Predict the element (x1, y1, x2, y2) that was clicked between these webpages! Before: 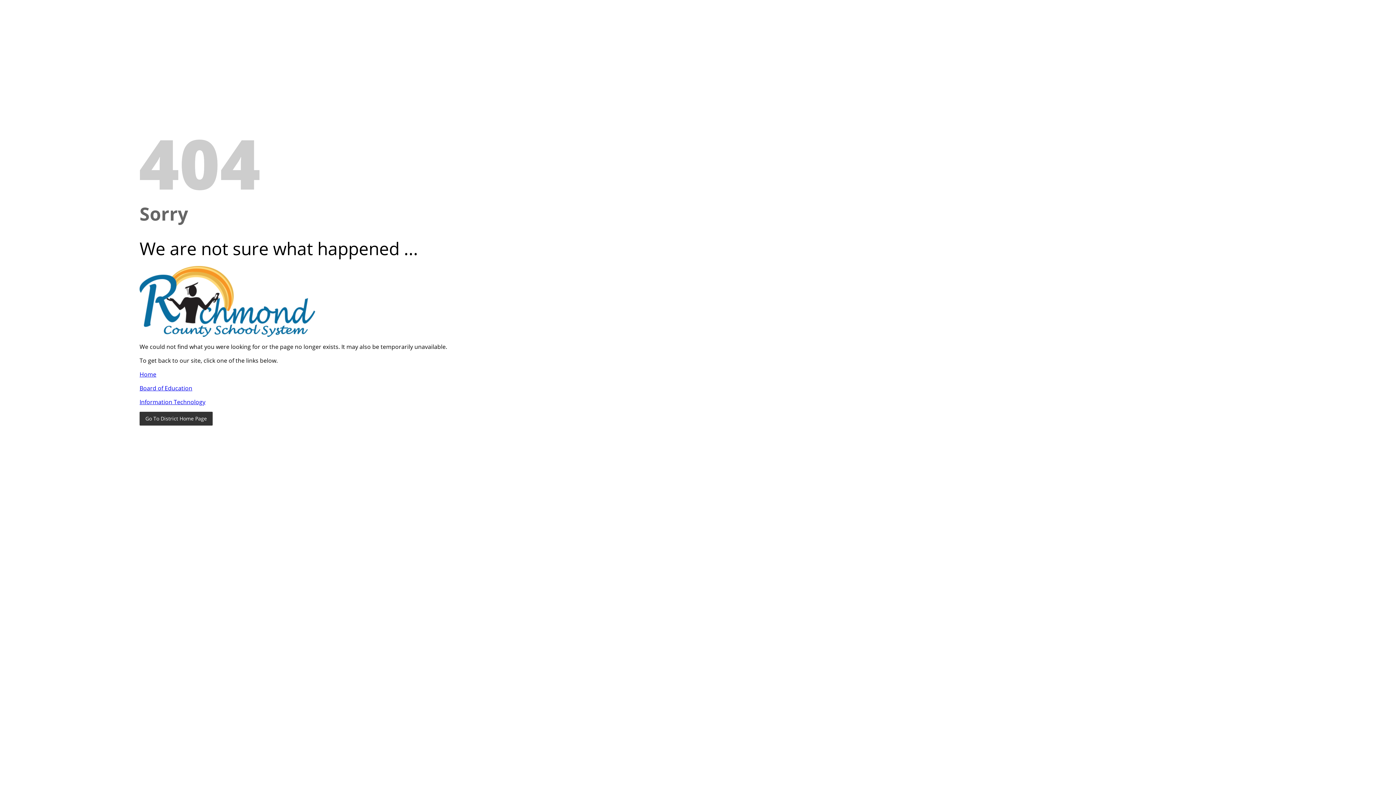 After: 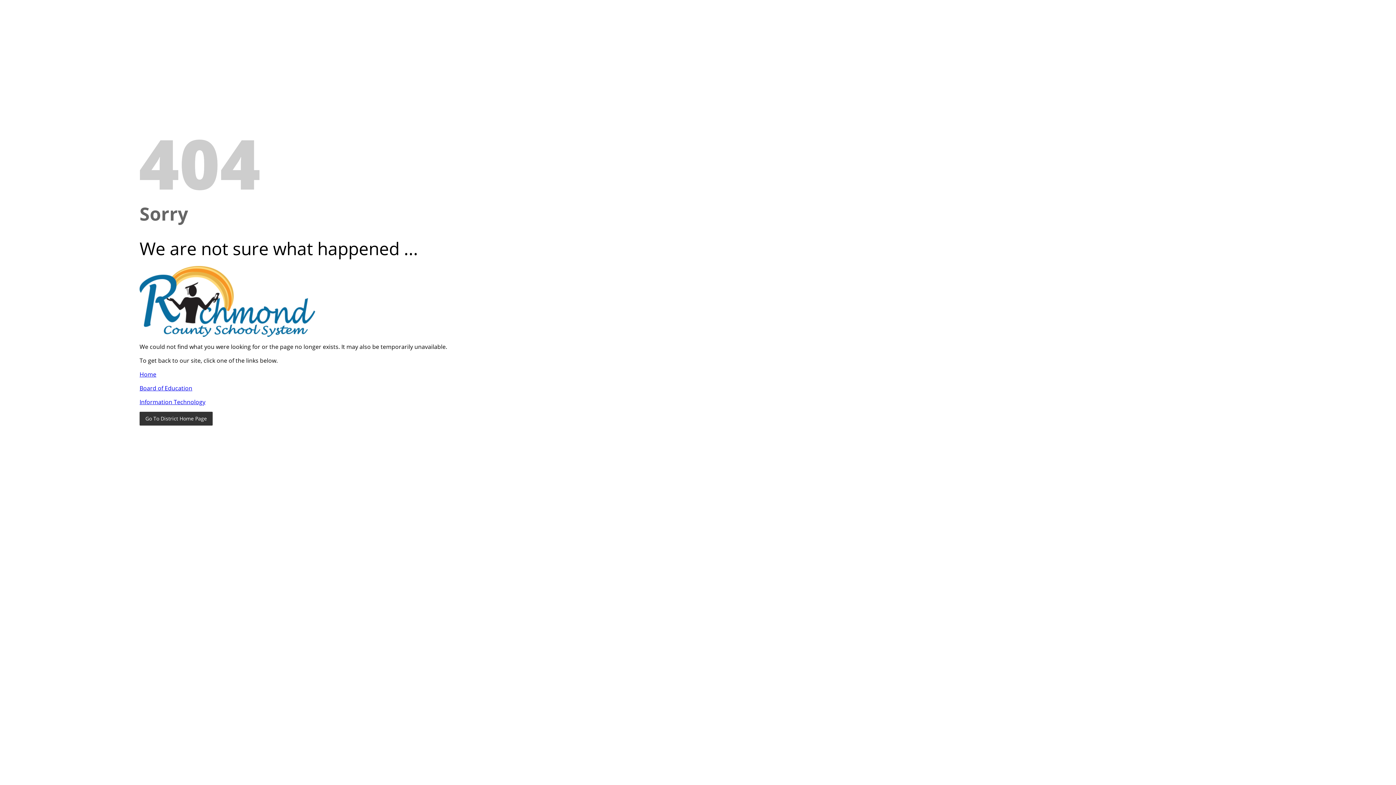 Action: bbox: (139, 398, 205, 406) label: Information Technology